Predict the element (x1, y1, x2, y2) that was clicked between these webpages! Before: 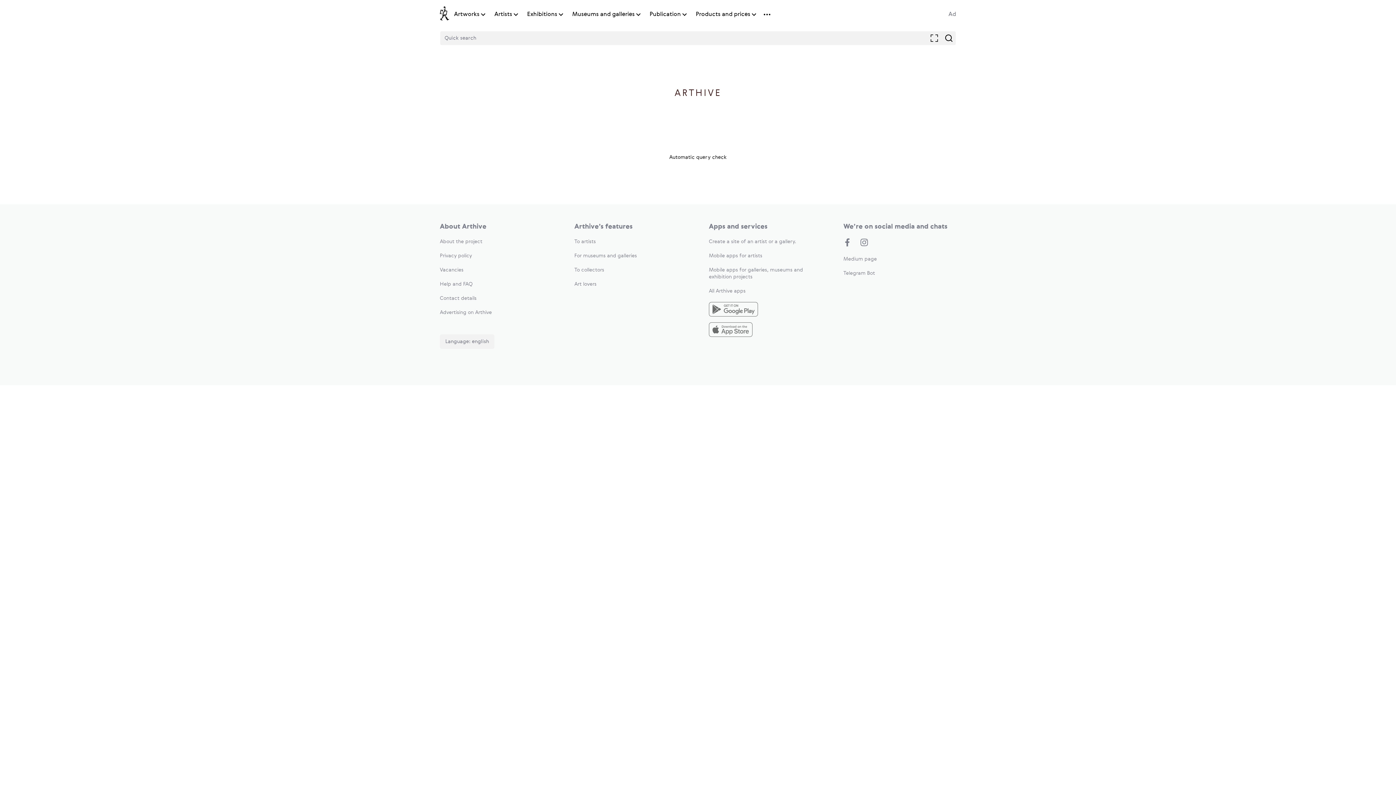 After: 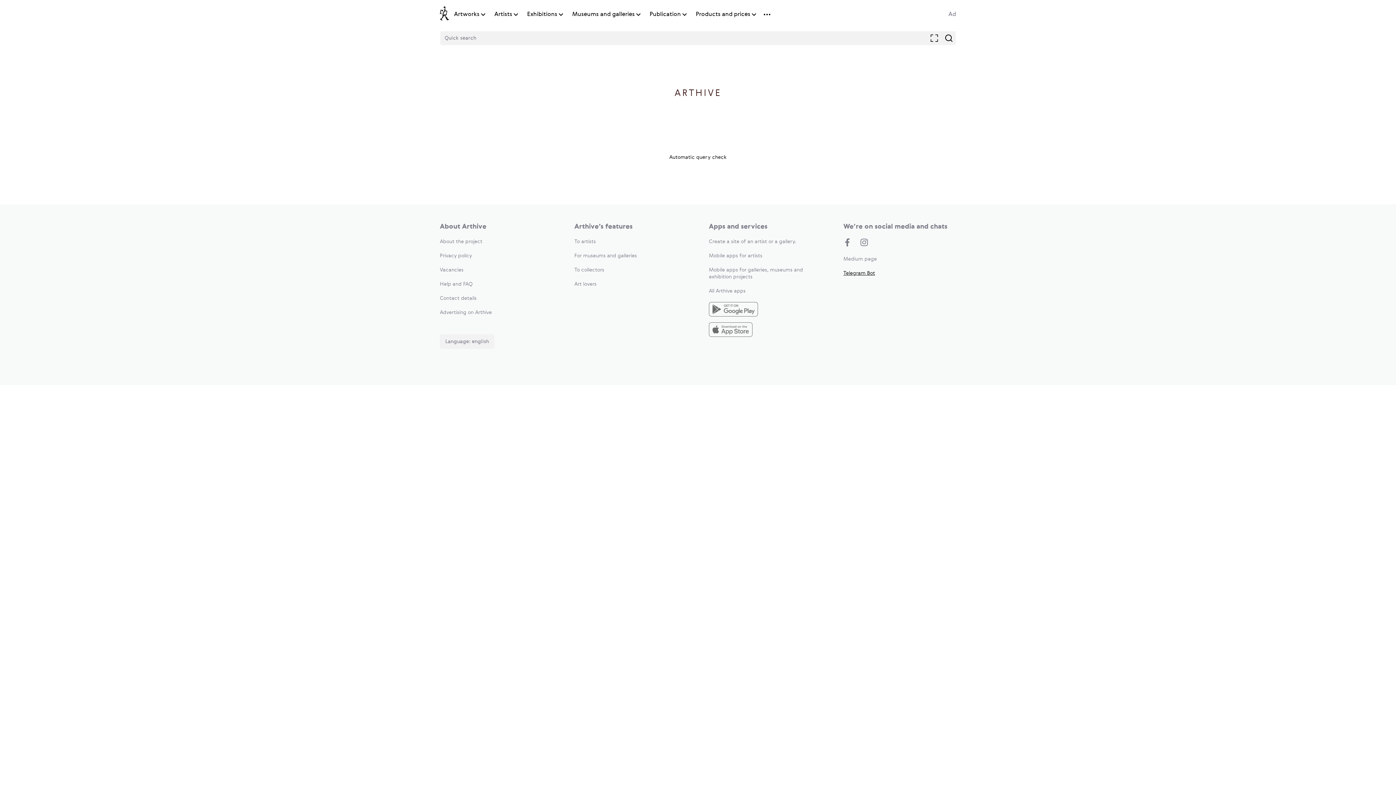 Action: label: Telegram Bot bbox: (843, 270, 875, 276)